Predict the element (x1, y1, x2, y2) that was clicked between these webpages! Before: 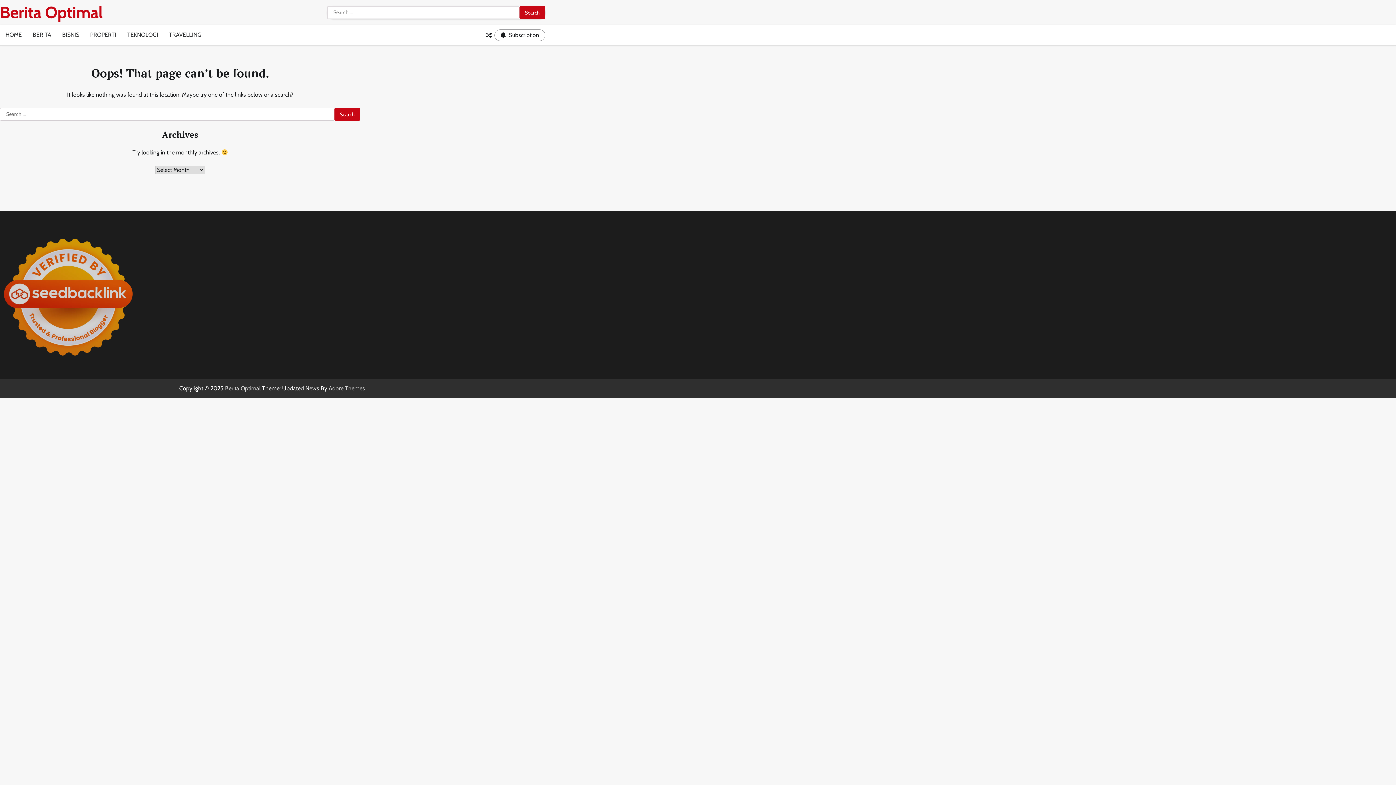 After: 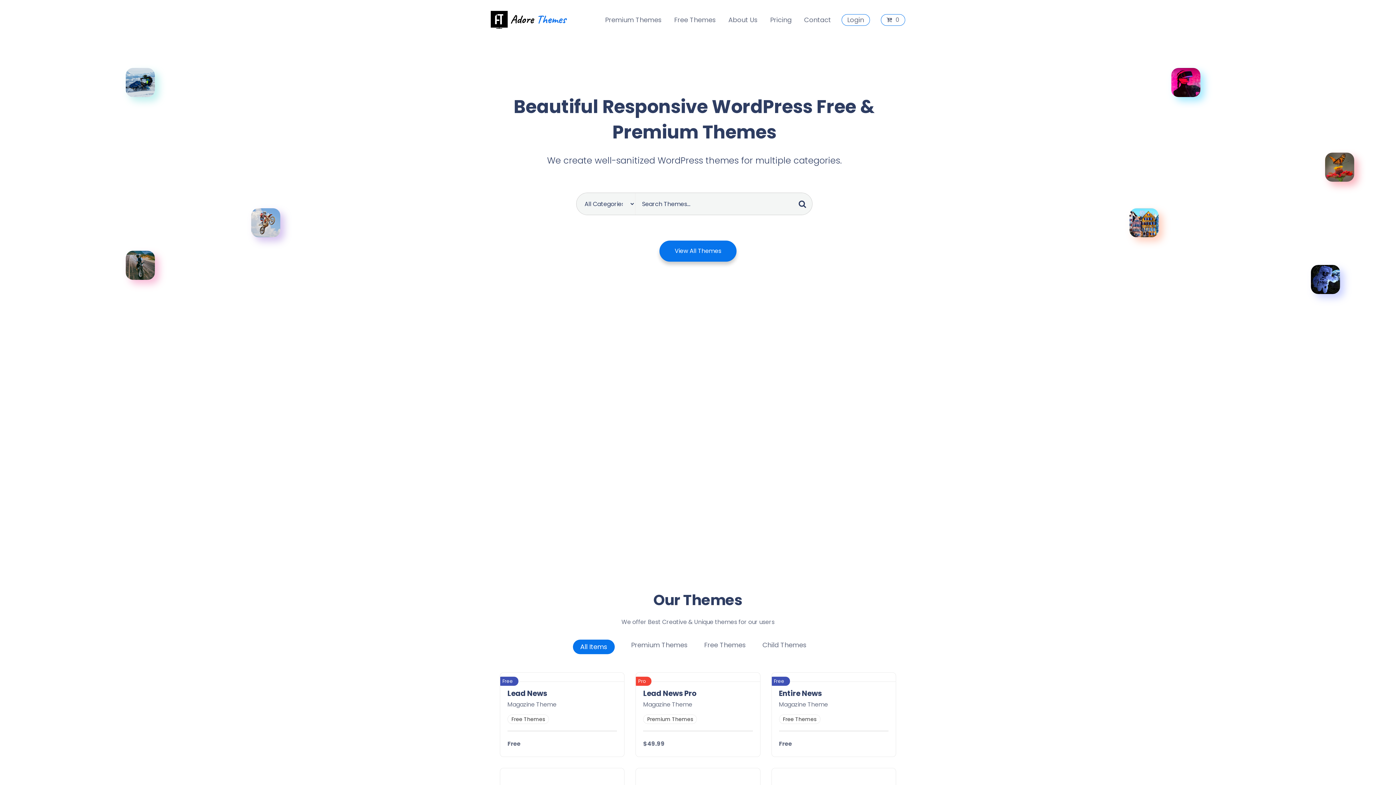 Action: label: Adore Themes bbox: (328, 385, 365, 392)